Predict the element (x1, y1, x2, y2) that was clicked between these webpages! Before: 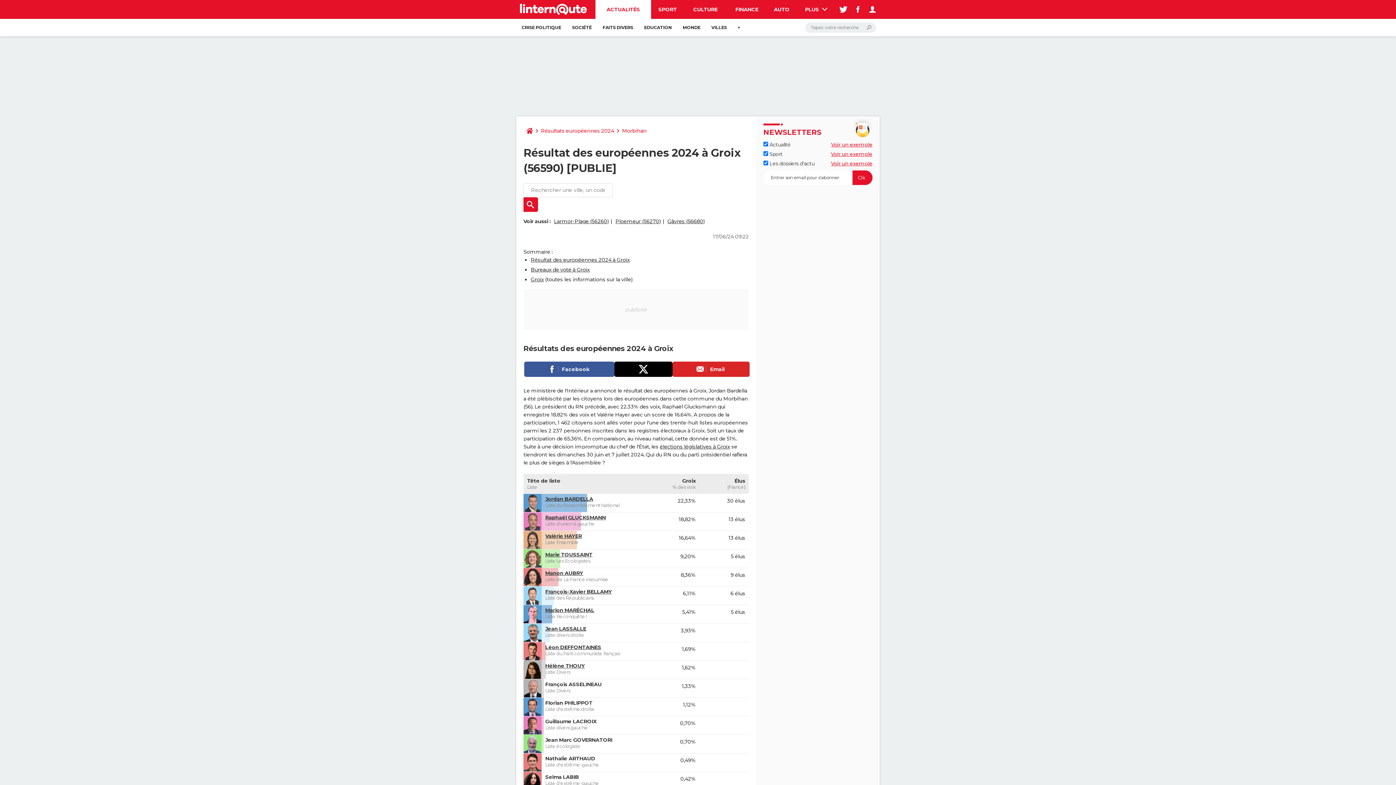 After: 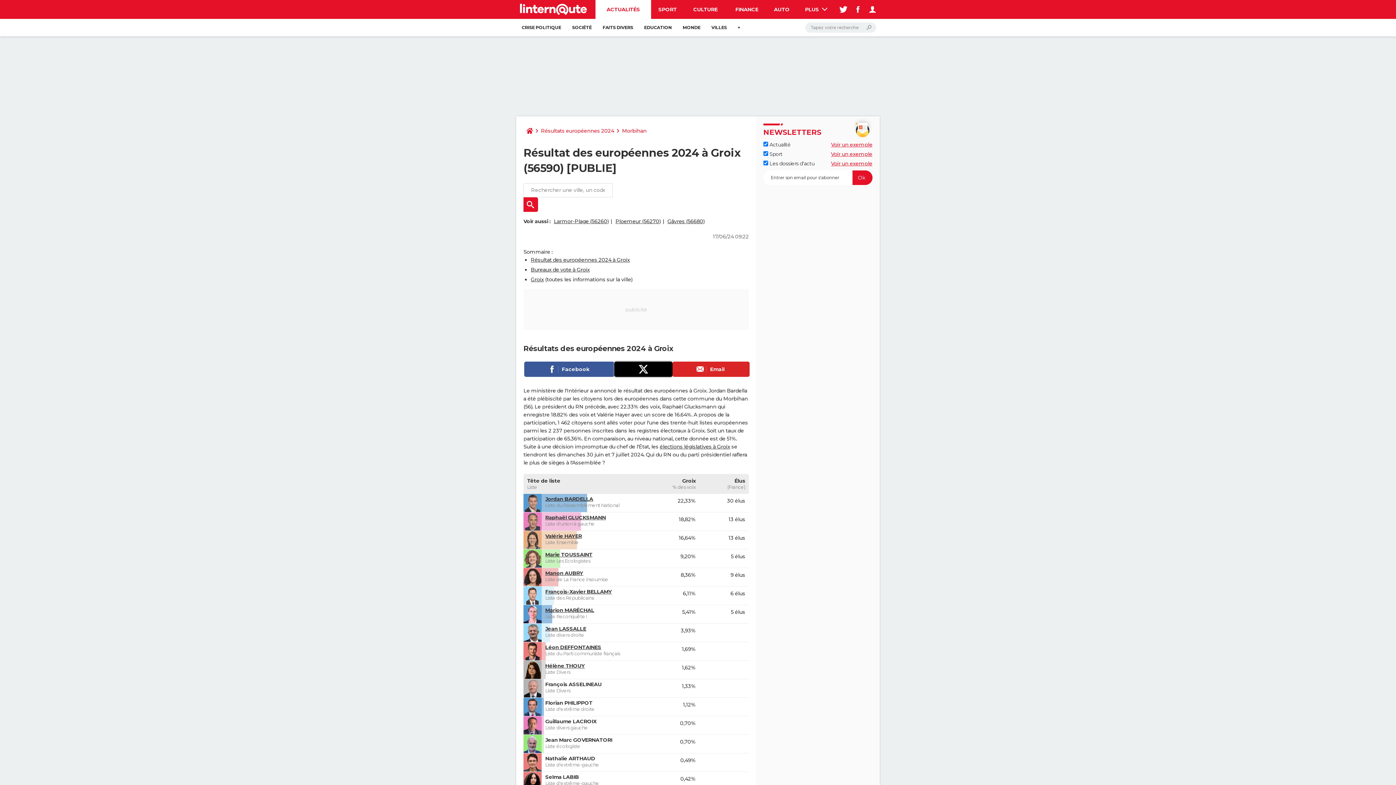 Action: bbox: (614, 361, 672, 376)